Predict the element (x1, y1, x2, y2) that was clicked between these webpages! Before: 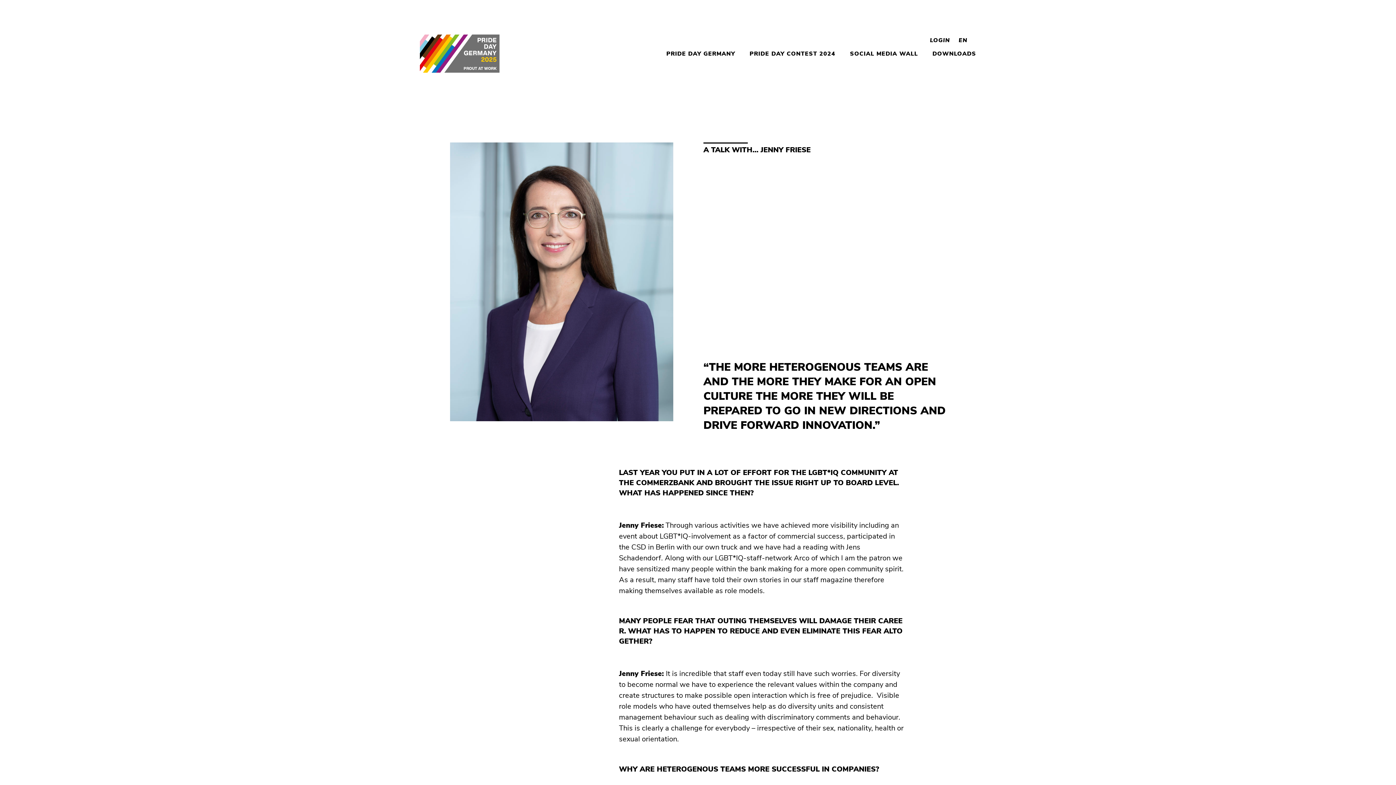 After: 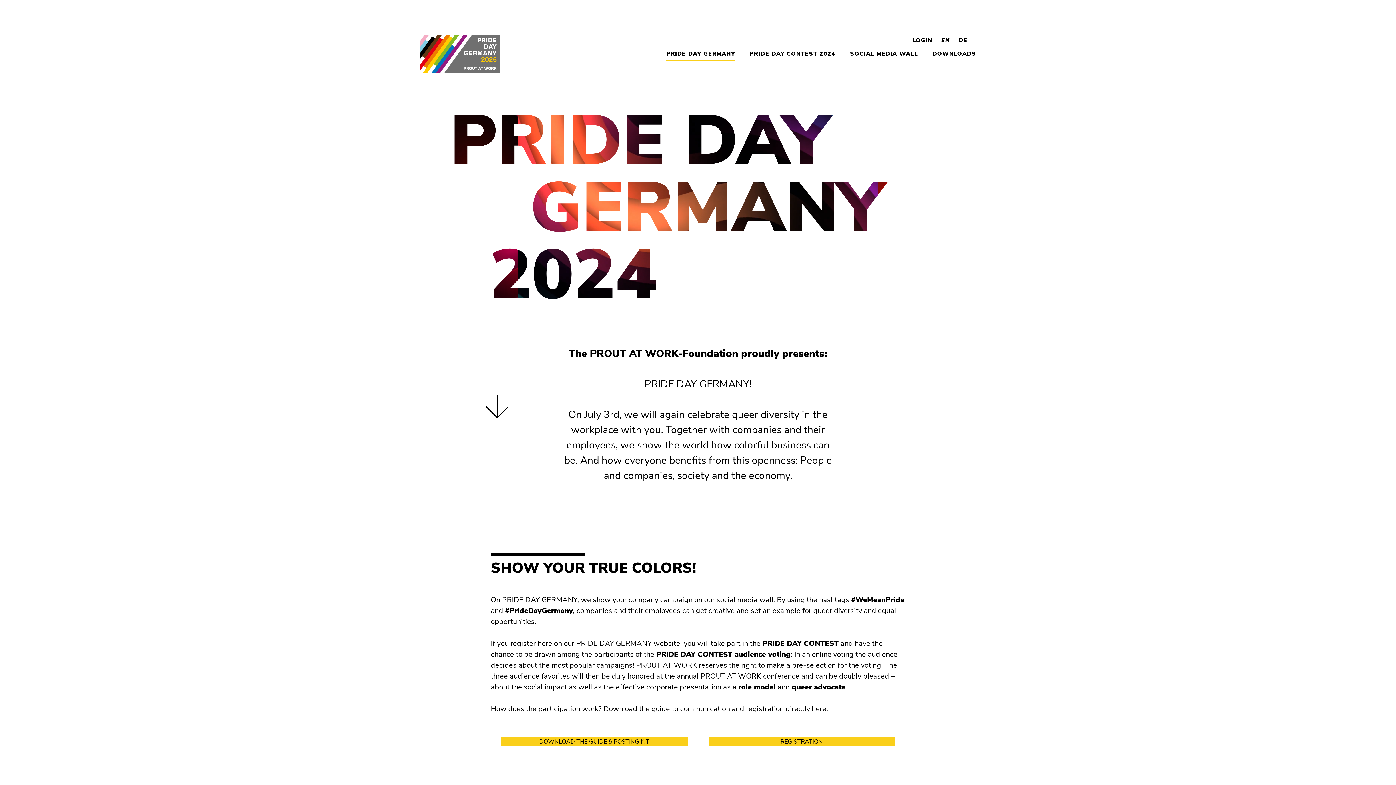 Action: bbox: (666, 34, 735, 59) label: PRIDE DAY GERMANY